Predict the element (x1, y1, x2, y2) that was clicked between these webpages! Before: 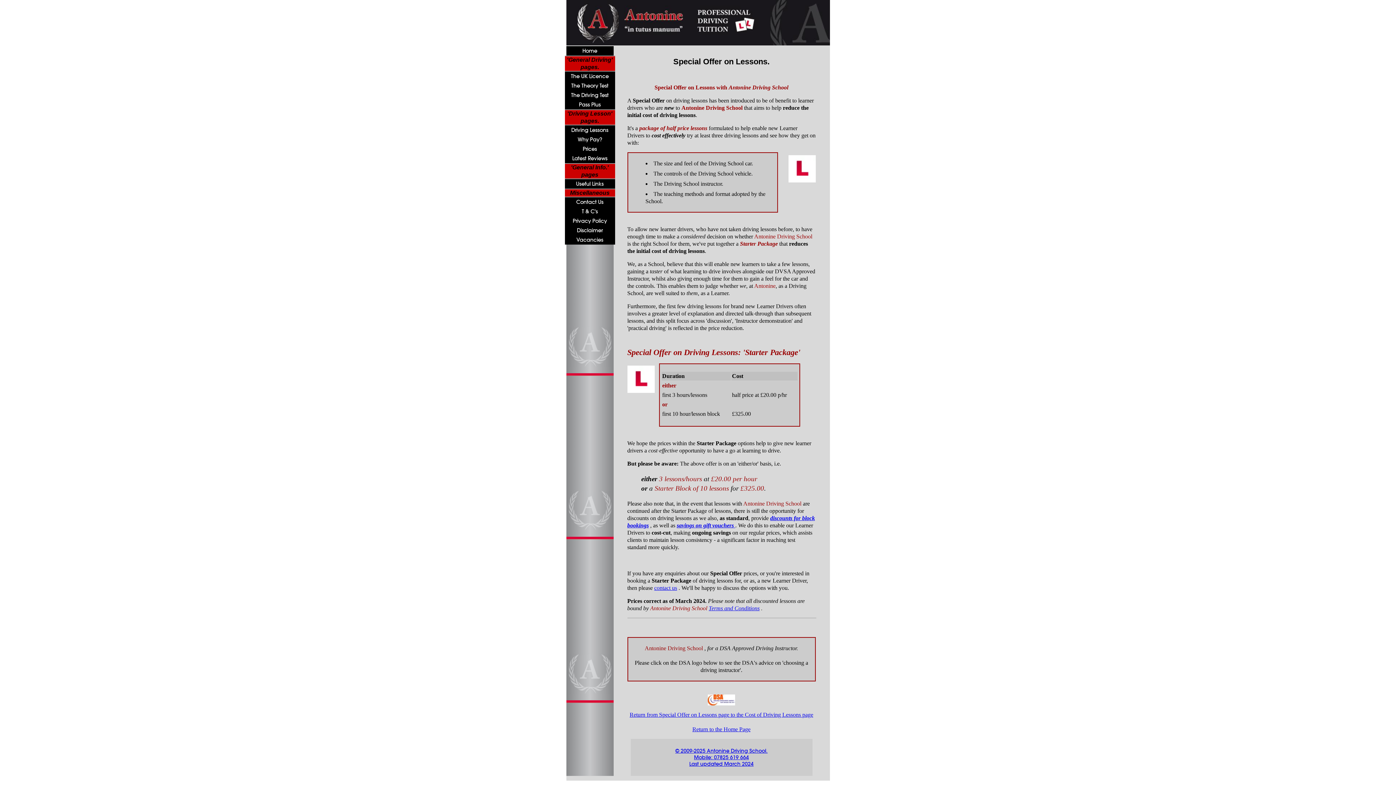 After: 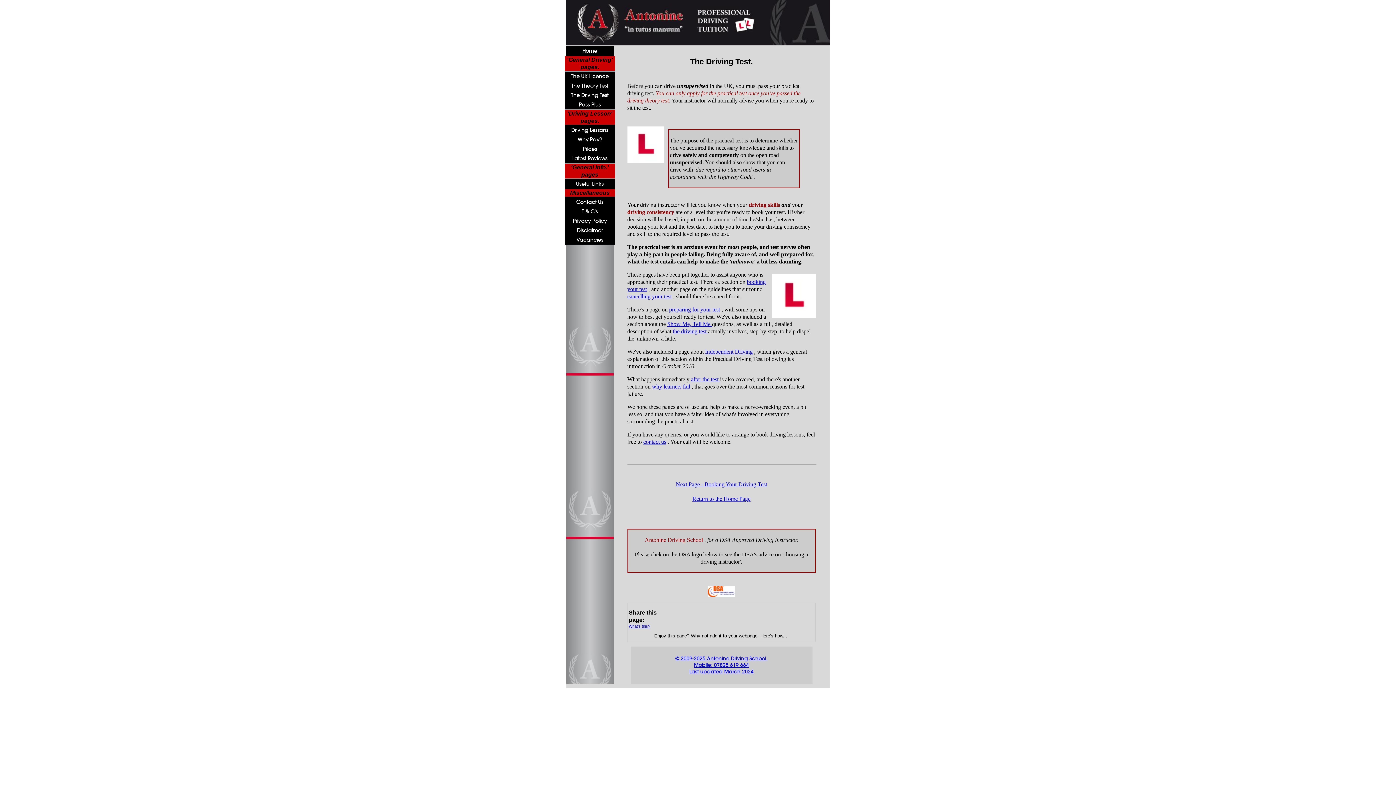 Action: label: The Driving Test bbox: (564, 90, 615, 100)